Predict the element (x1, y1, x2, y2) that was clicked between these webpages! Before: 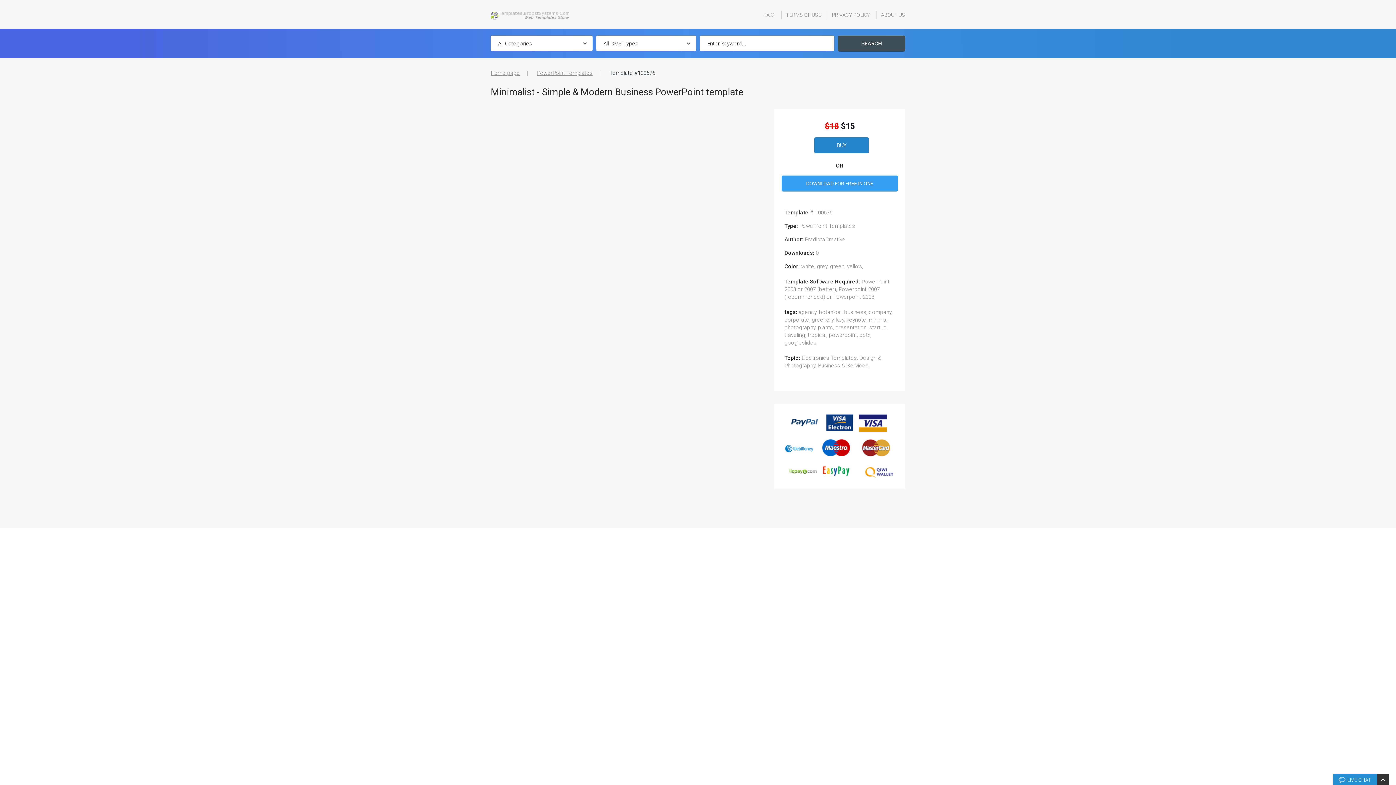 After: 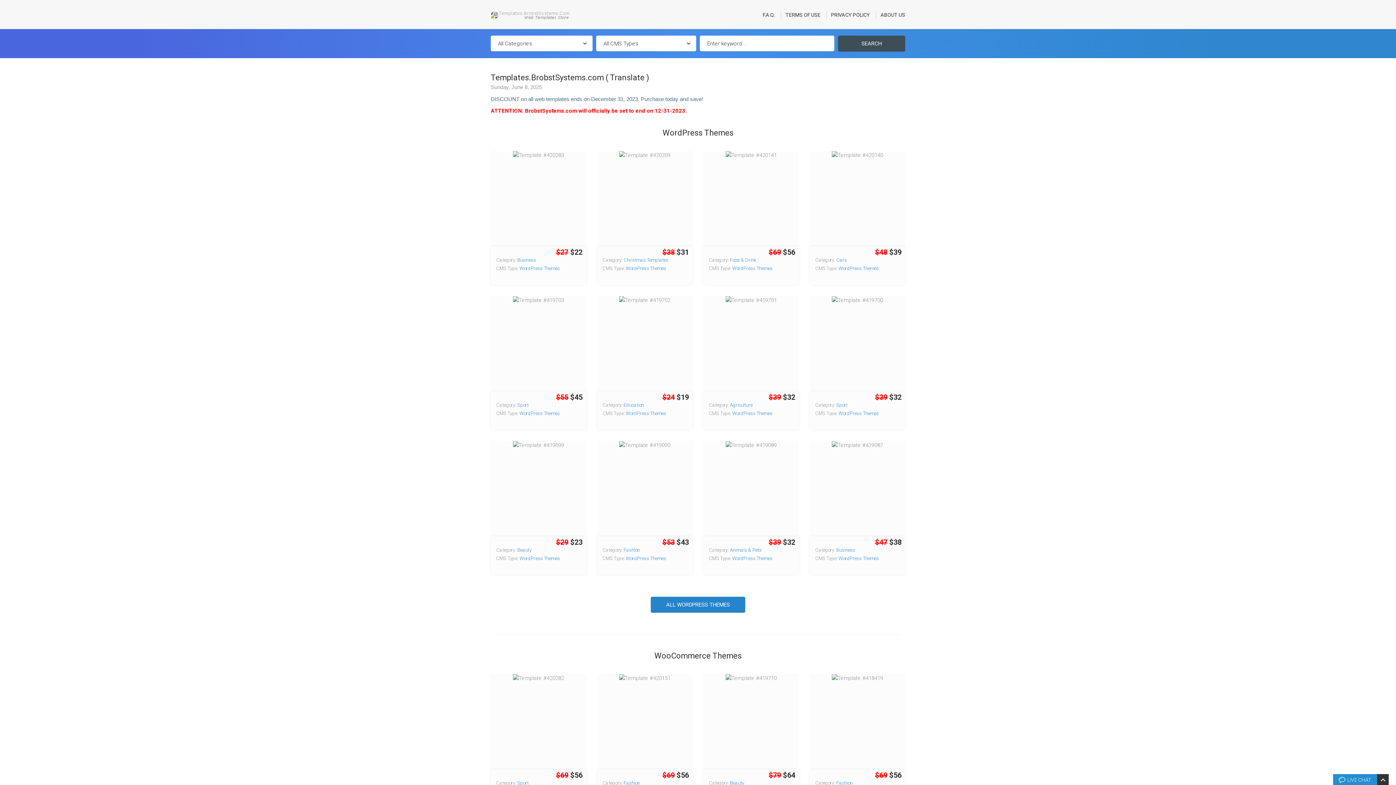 Action: bbox: (490, 11, 569, 19)